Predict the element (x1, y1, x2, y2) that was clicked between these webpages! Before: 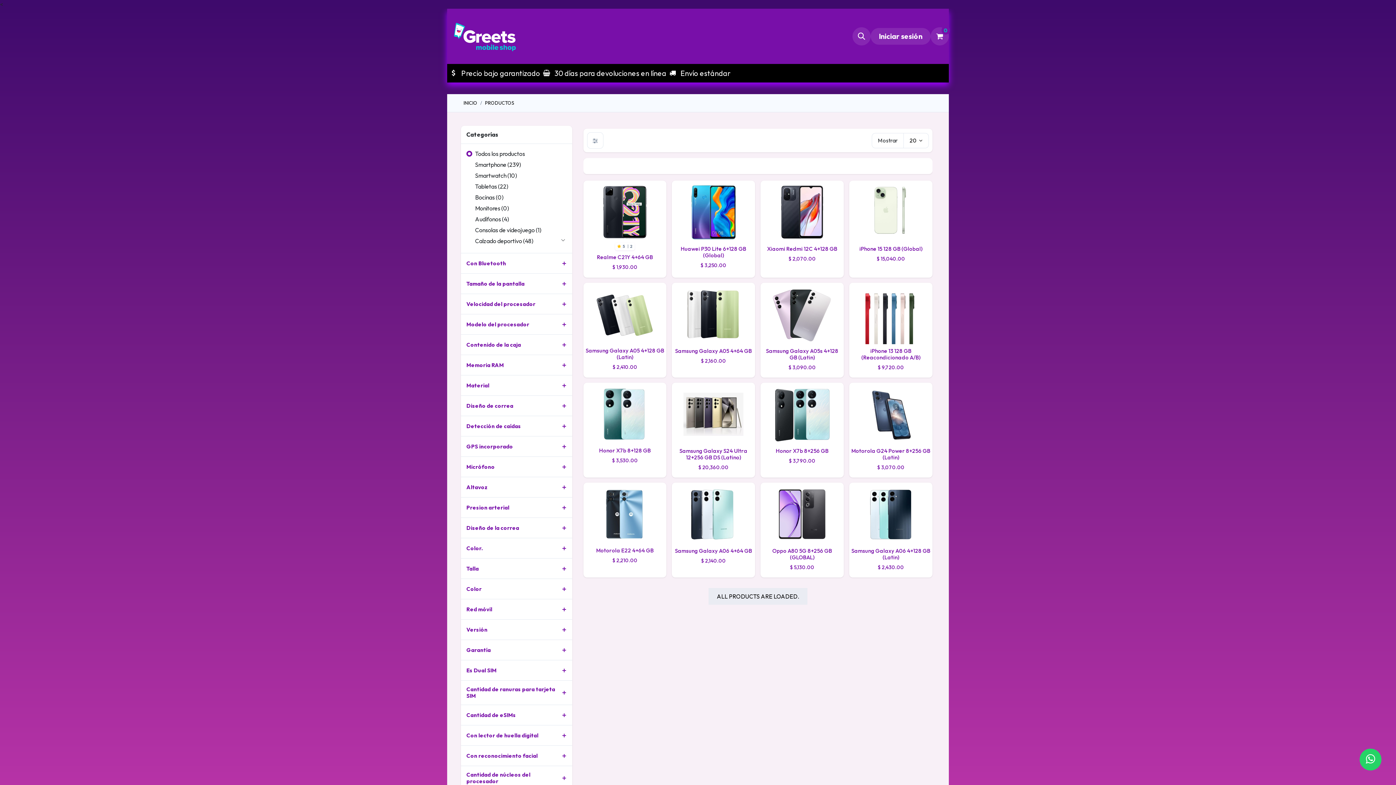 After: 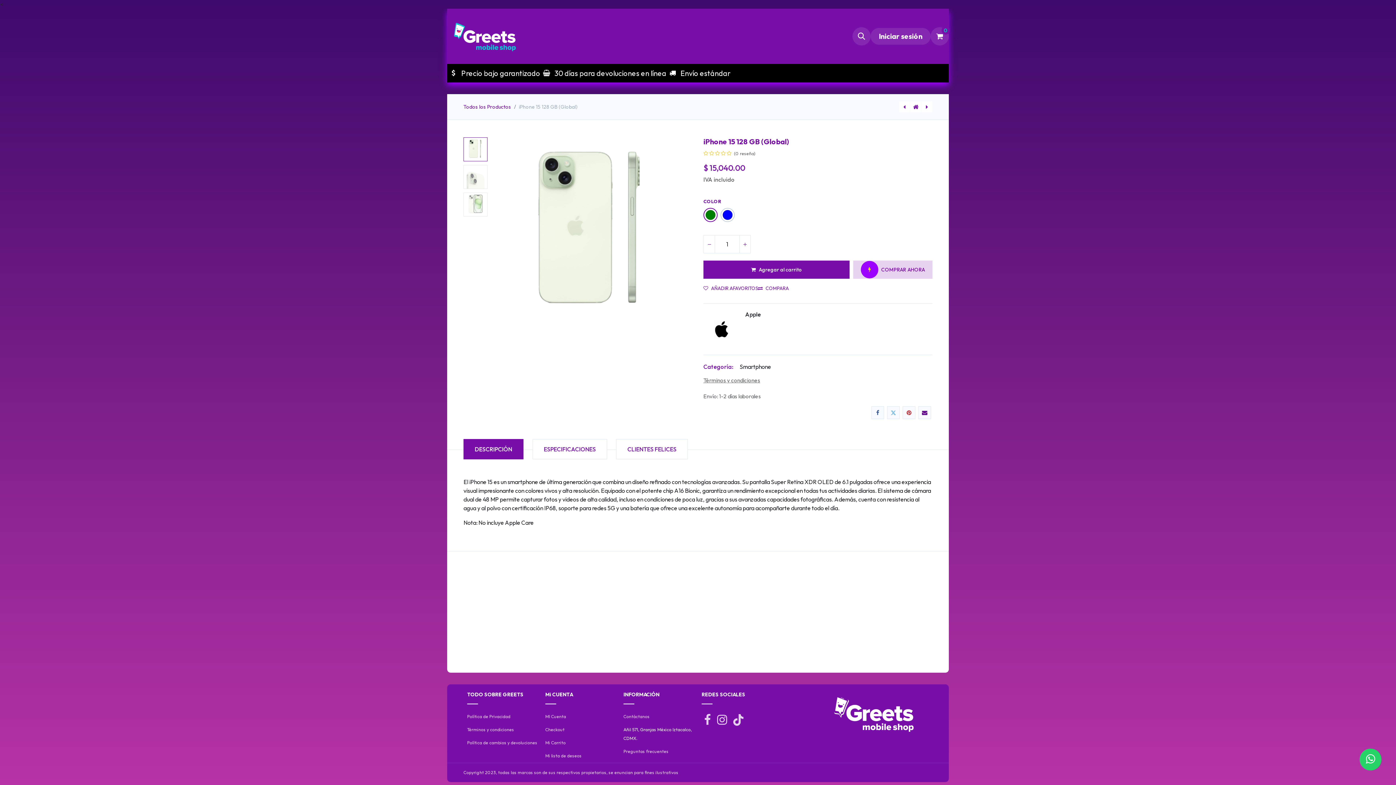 Action: label: iPhone 15 128 GB (Global) bbox: (859, 245, 922, 252)